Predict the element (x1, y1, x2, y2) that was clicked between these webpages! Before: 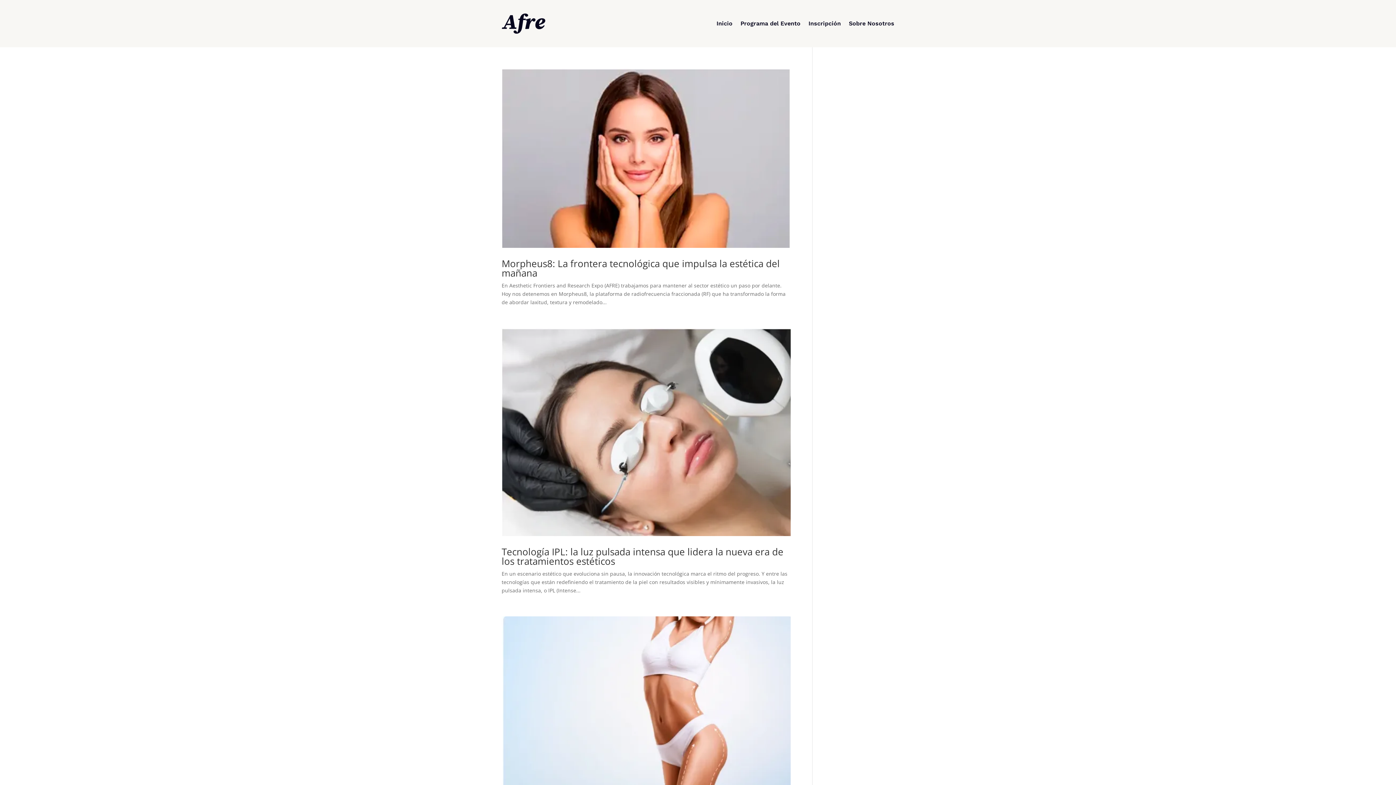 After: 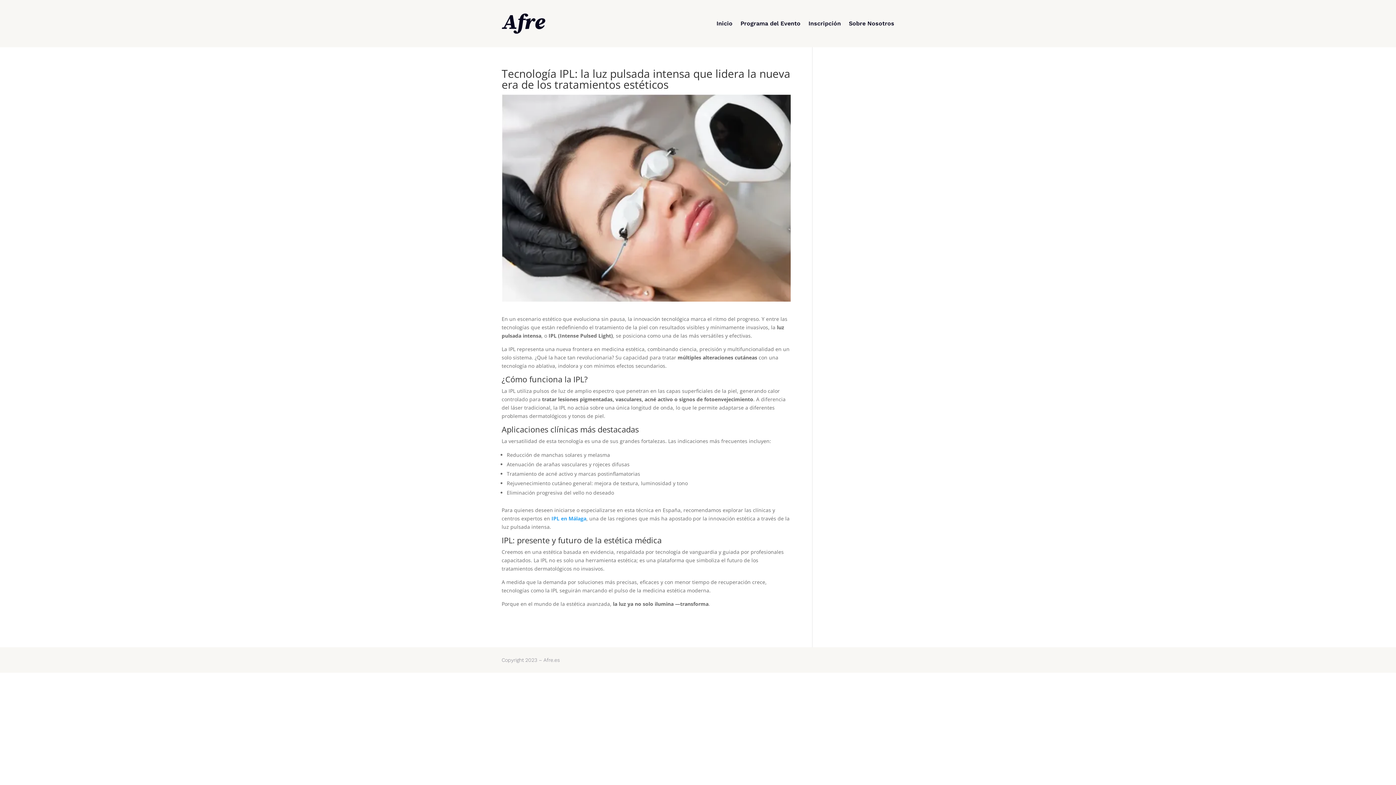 Action: bbox: (501, 328, 790, 536)